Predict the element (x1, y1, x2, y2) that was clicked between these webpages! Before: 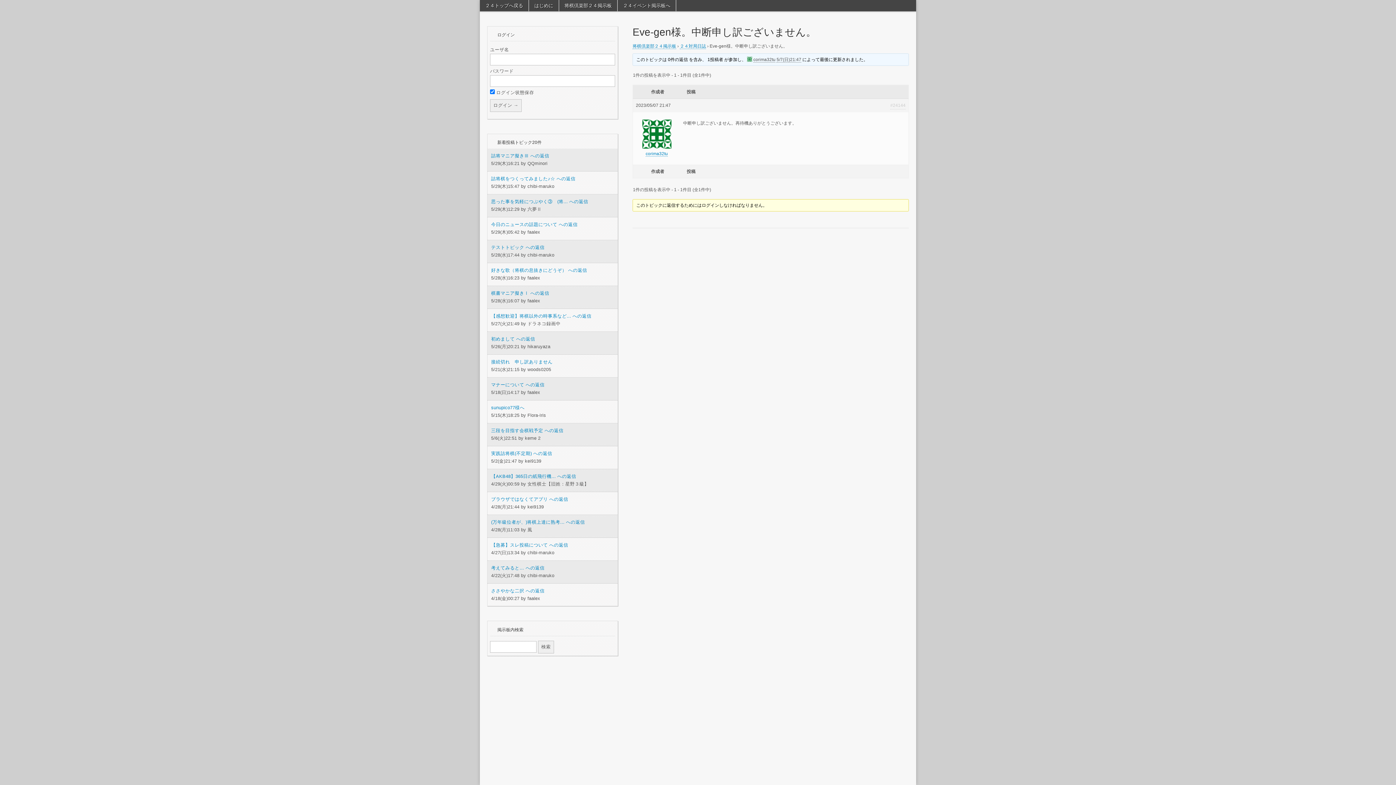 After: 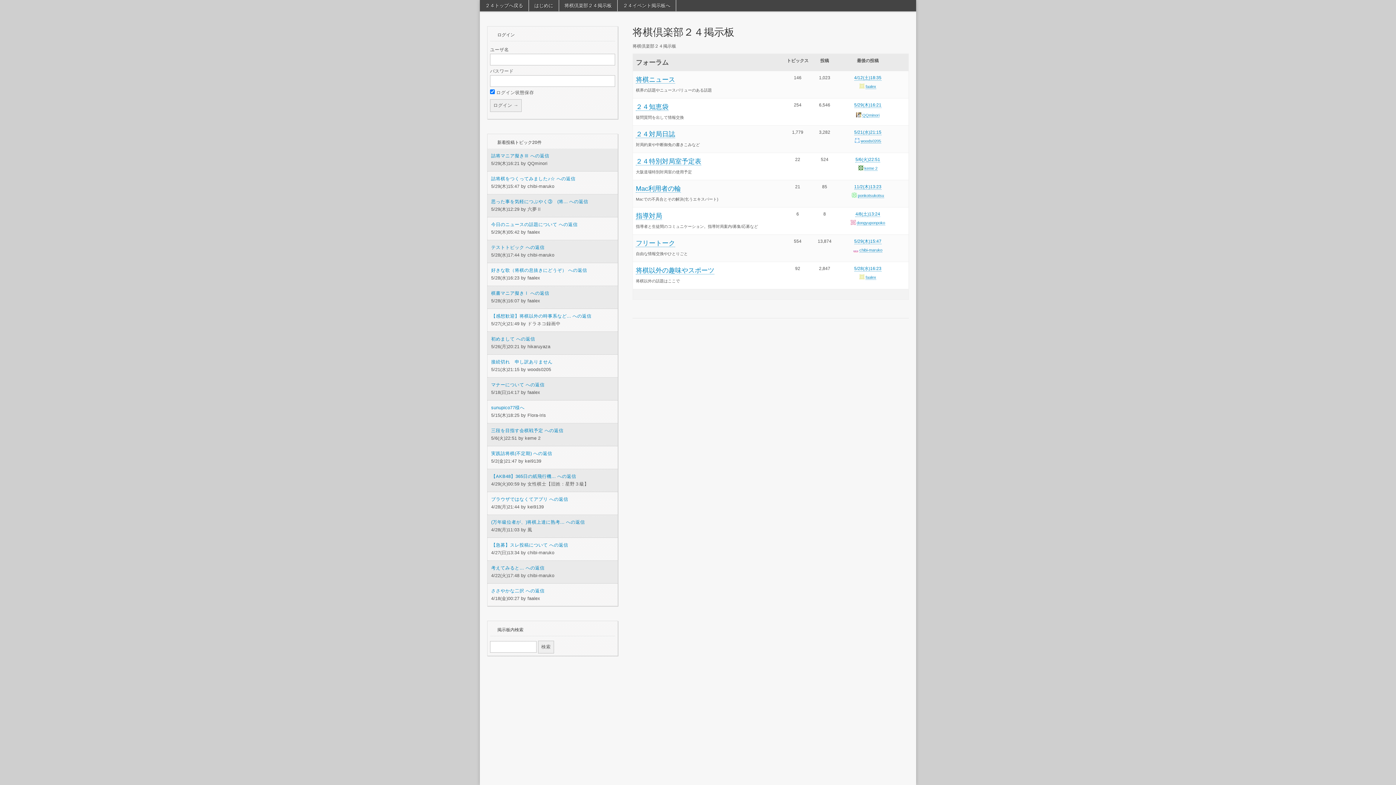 Action: bbox: (632, 43, 676, 49) label: 将棋倶楽部２４掲示板